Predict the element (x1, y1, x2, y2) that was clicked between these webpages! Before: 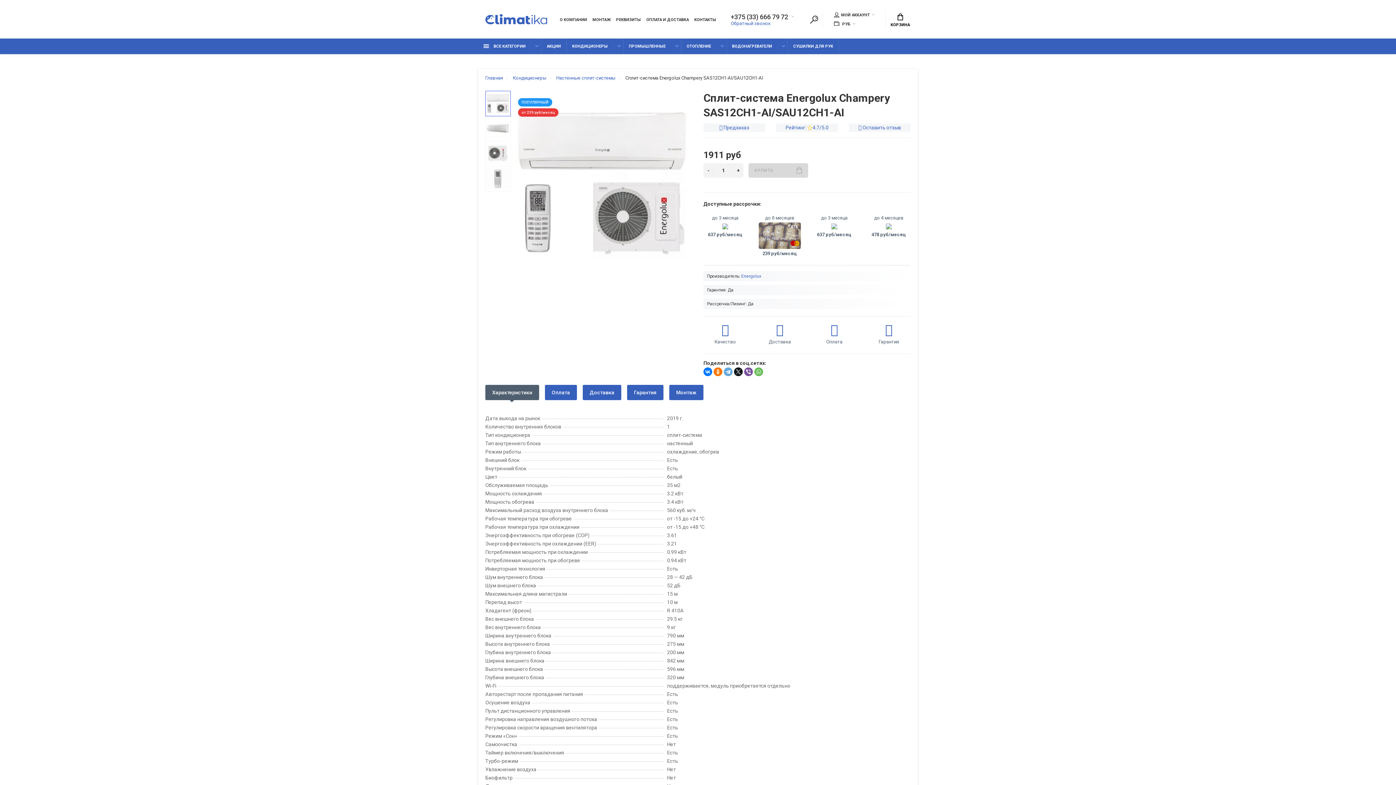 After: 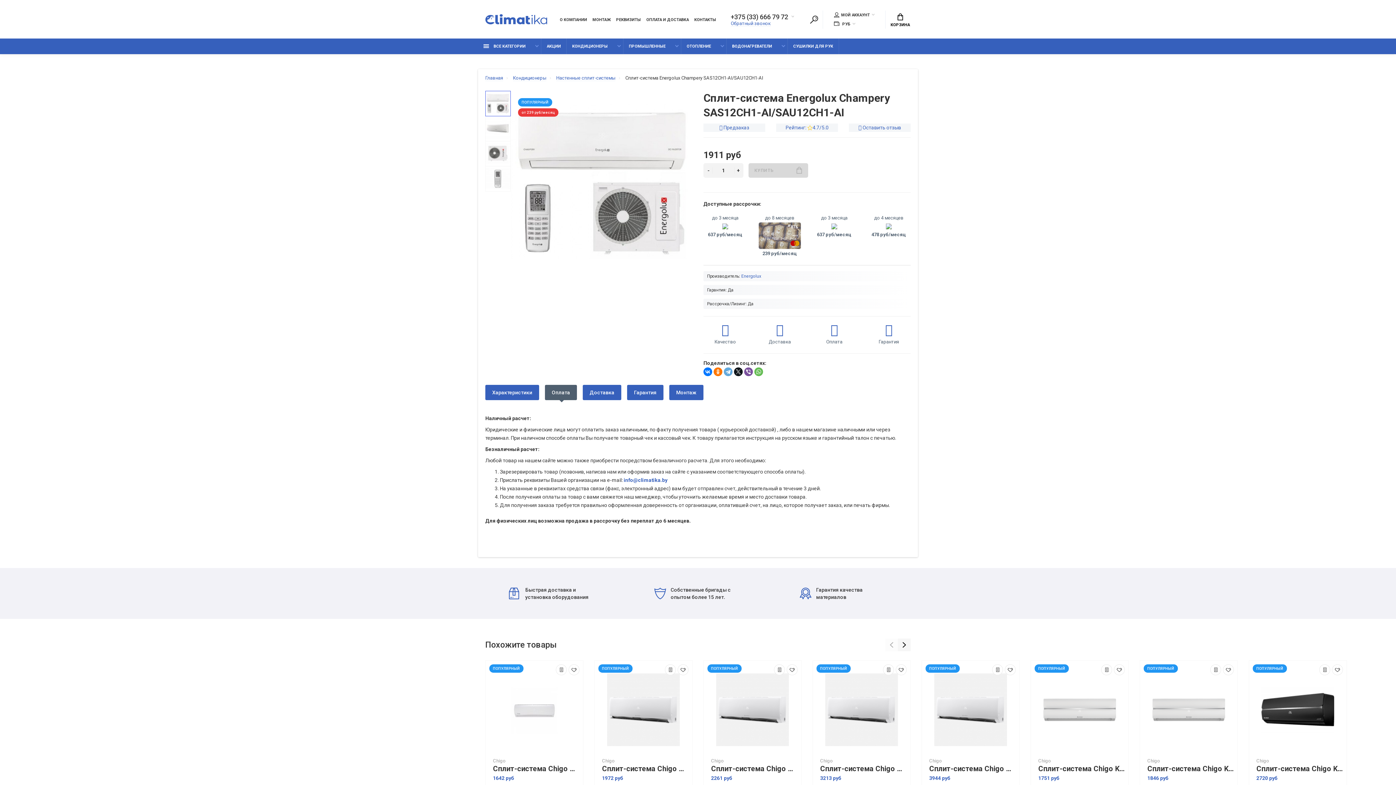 Action: bbox: (545, 385, 577, 400) label: Оплата